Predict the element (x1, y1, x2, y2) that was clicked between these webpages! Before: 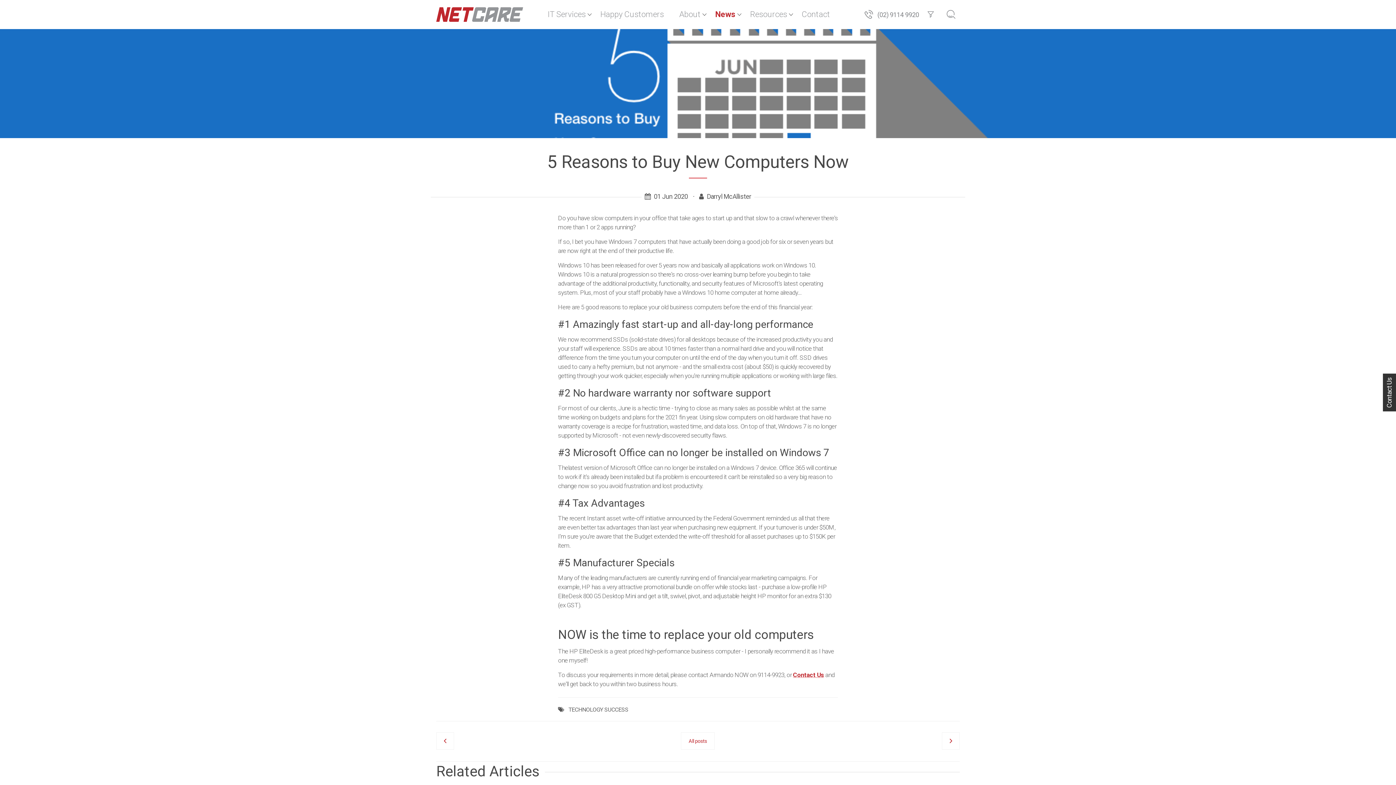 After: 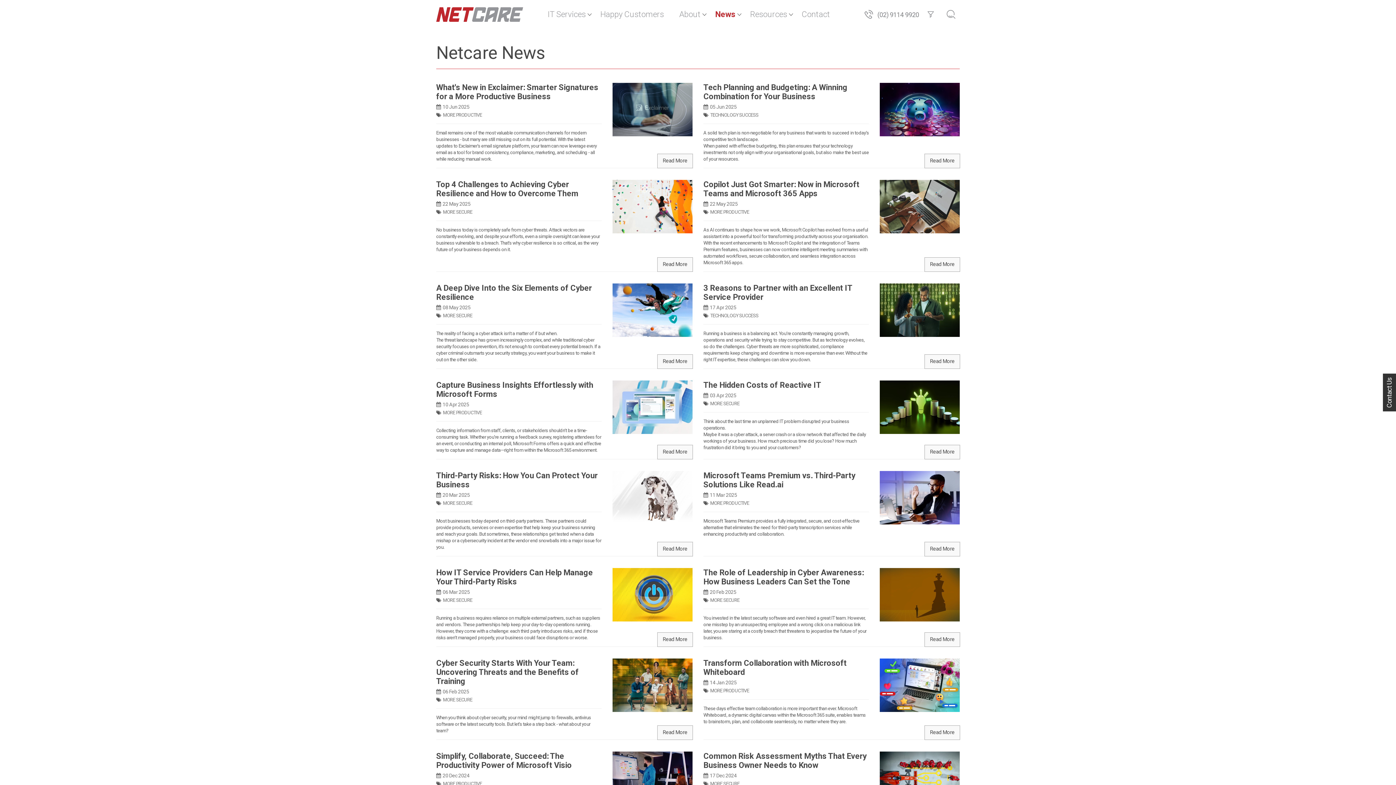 Action: label: News bbox: (711, 0, 745, 29)